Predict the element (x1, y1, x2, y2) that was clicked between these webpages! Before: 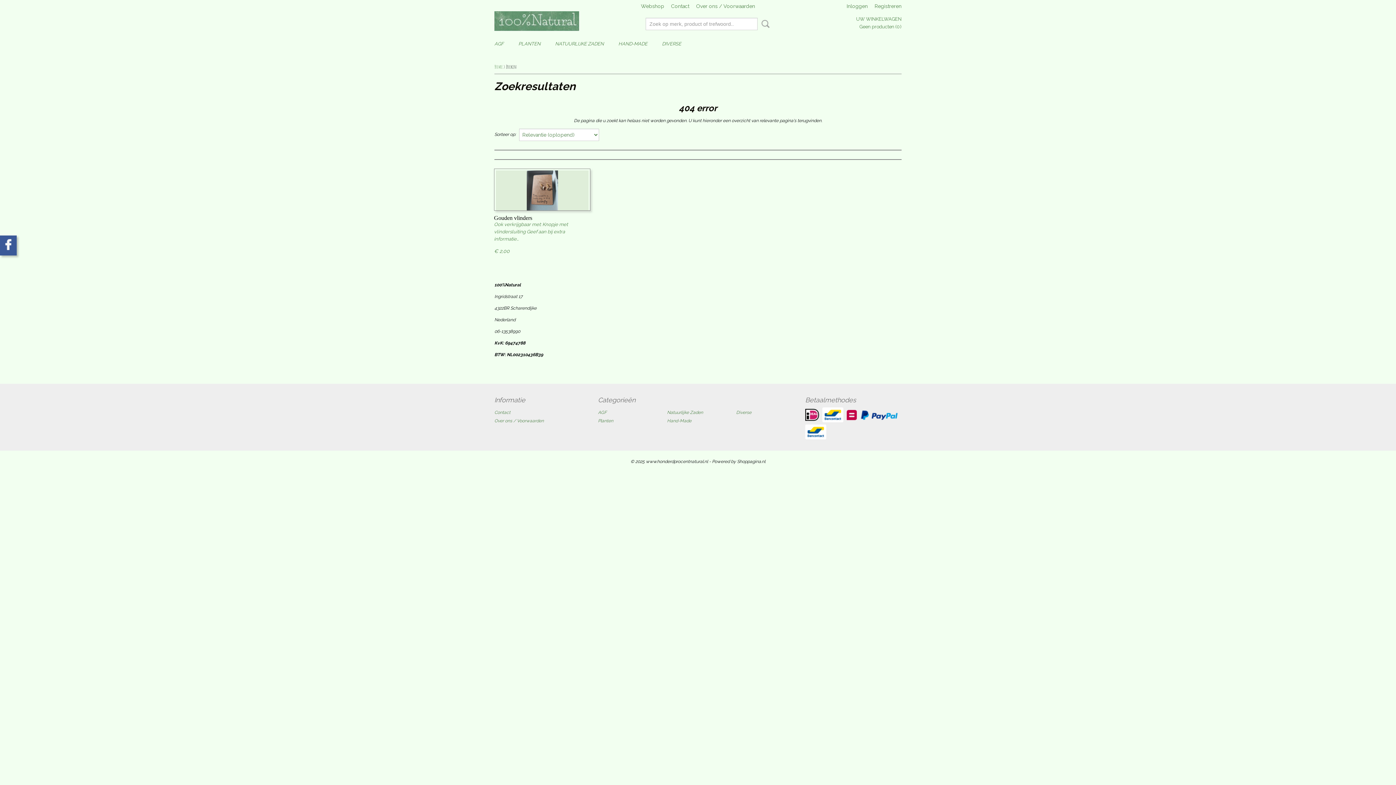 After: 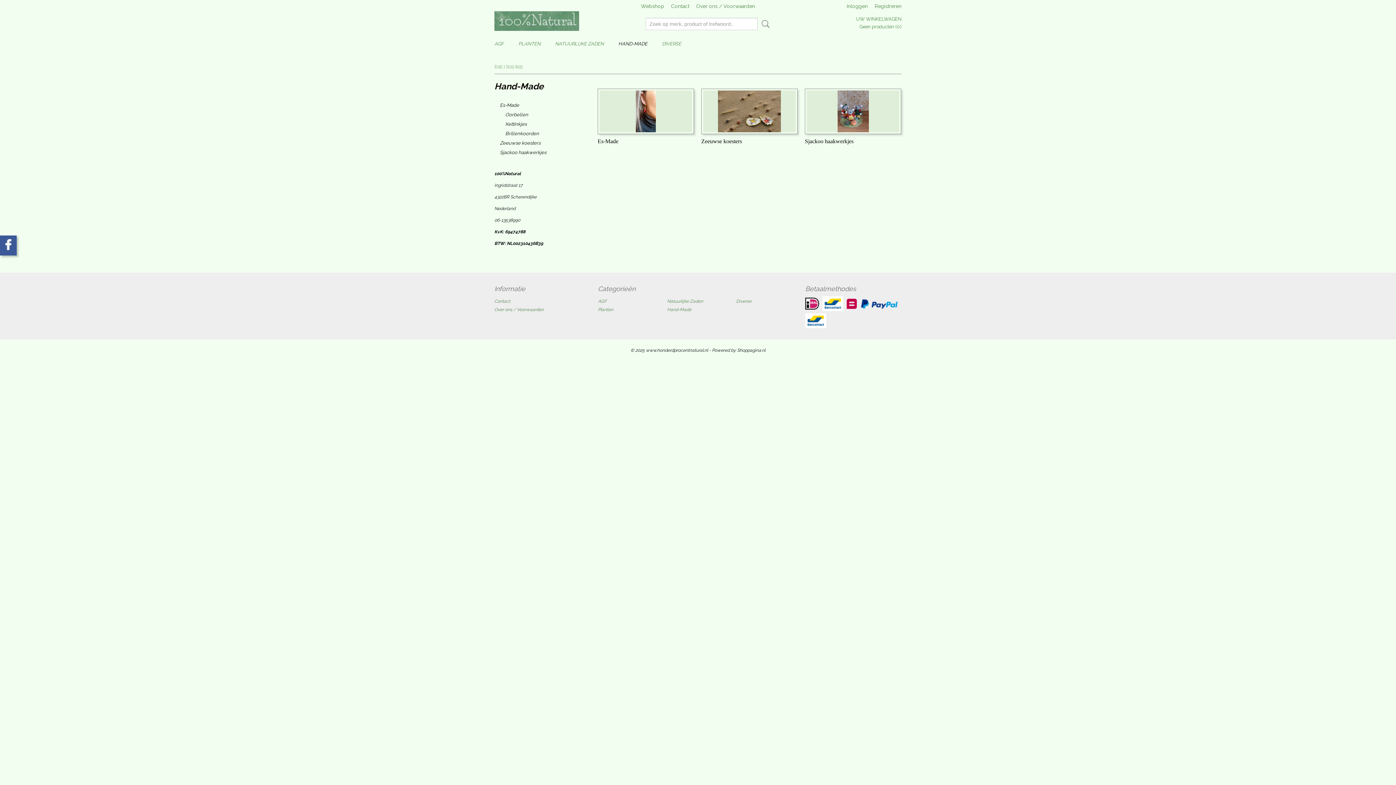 Action: bbox: (611, 36, 654, 51) label: HAND-MADE